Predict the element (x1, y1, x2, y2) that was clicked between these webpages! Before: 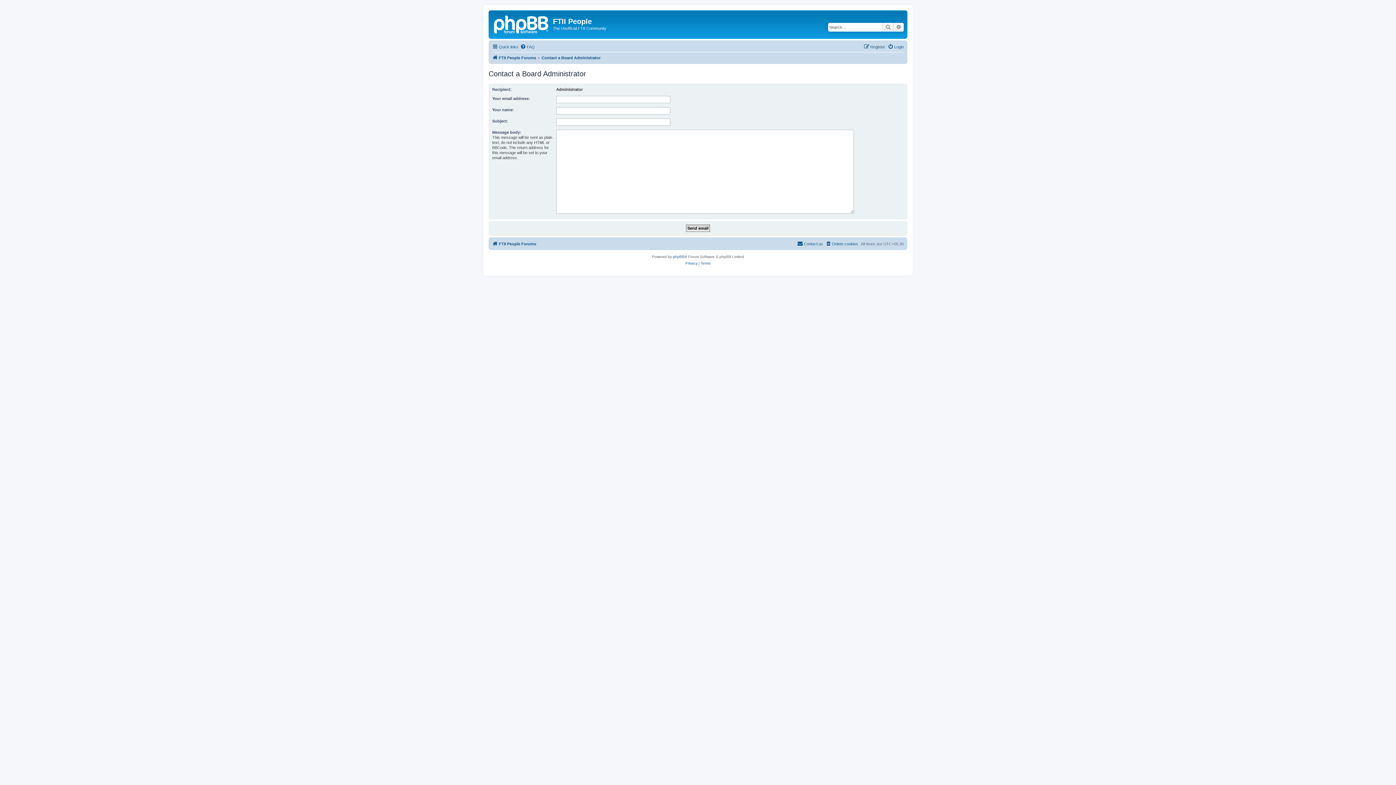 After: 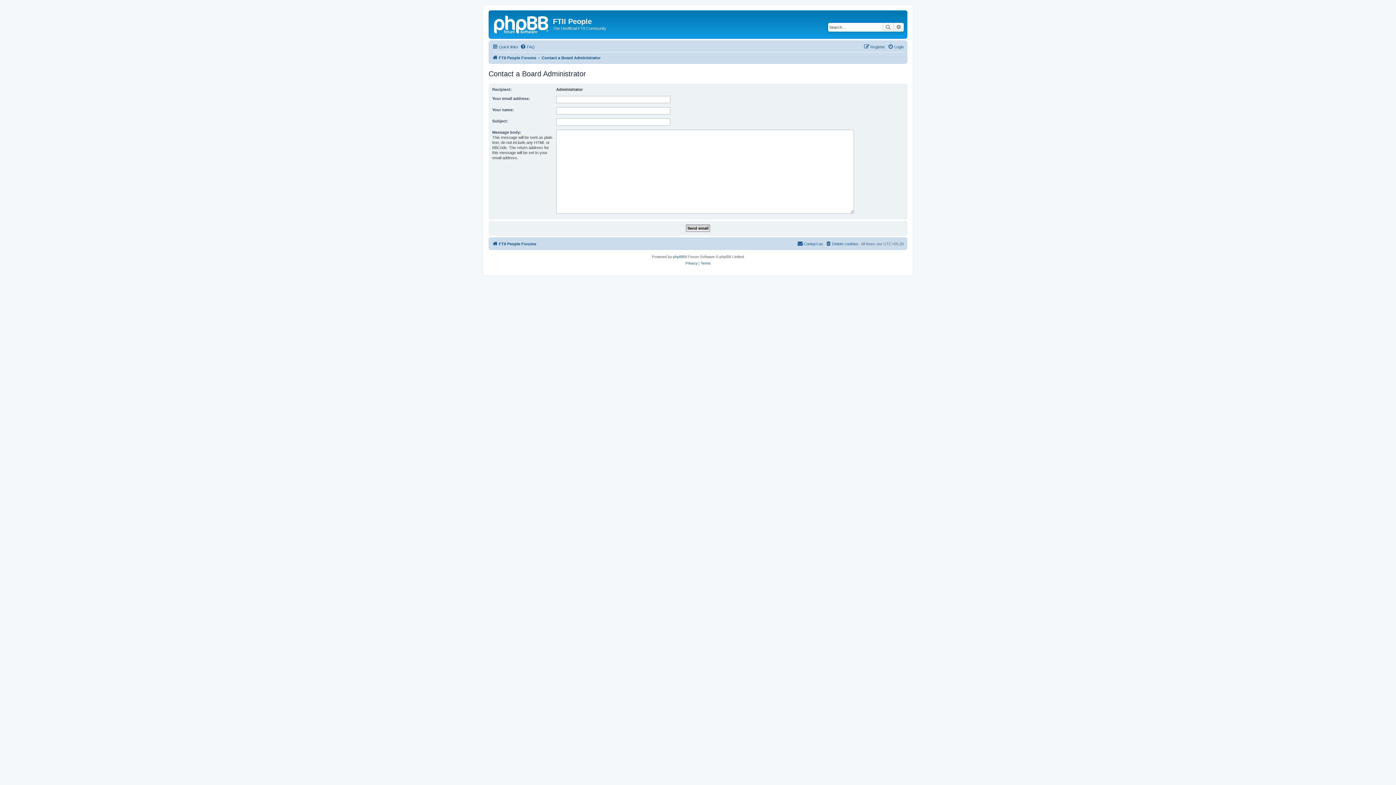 Action: label: Contact a Board Administrator bbox: (541, 53, 600, 62)